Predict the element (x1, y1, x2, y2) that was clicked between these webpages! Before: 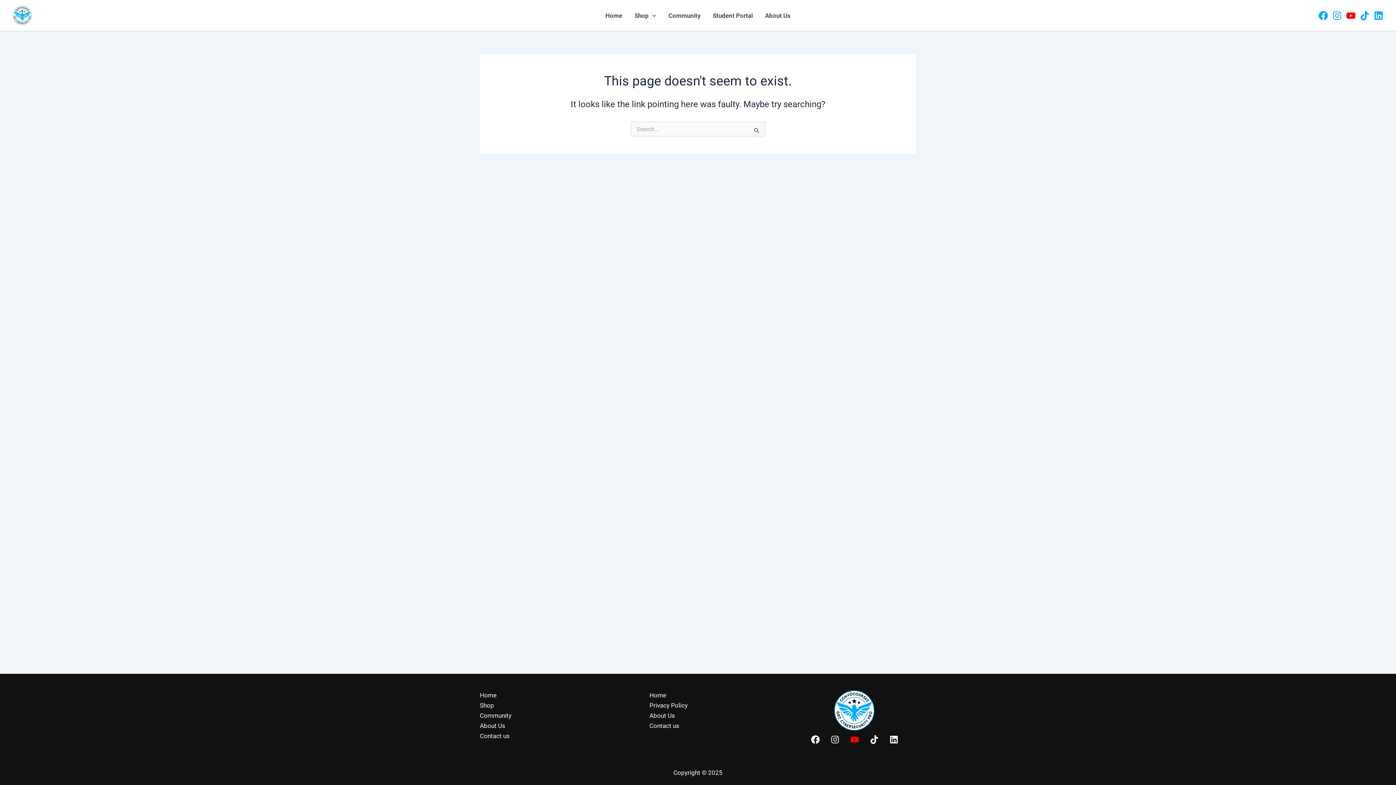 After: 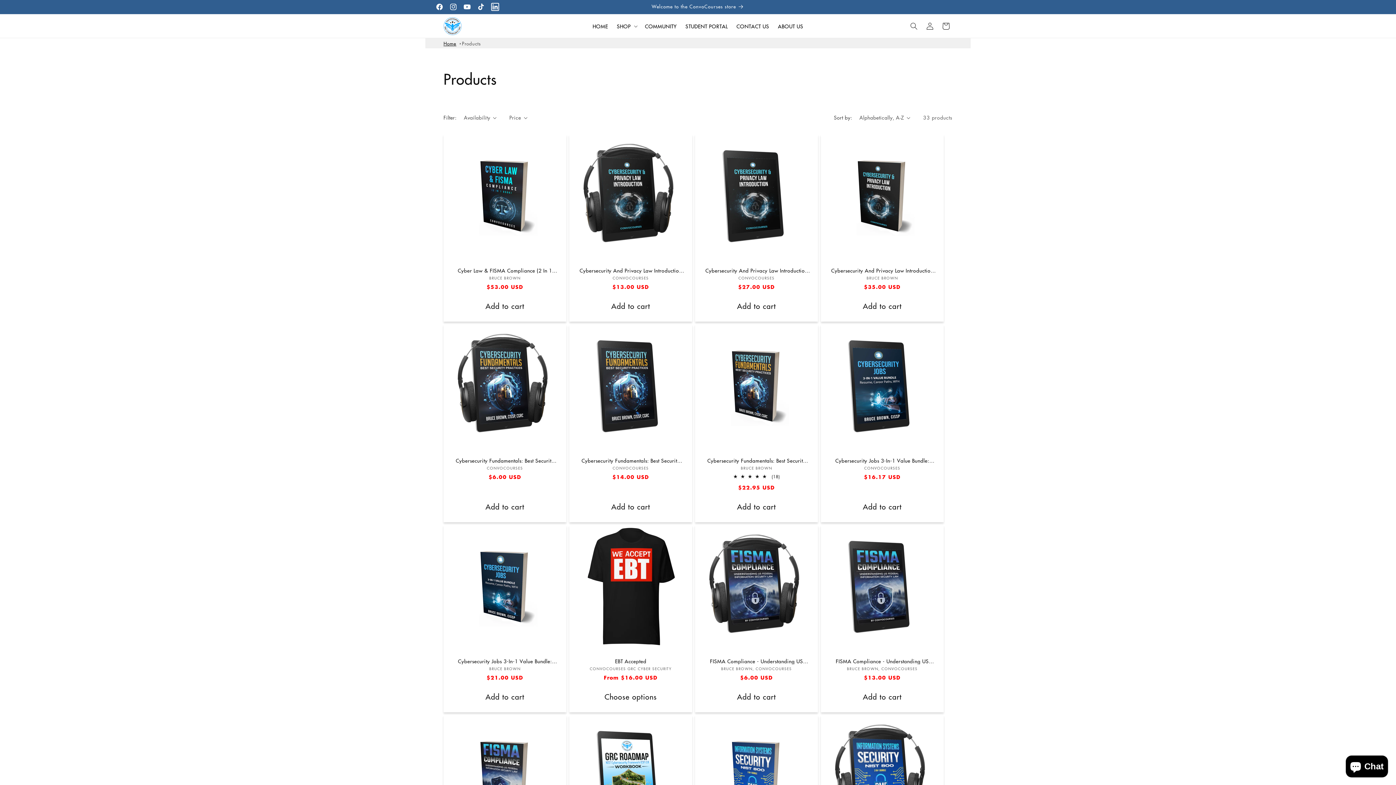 Action: bbox: (628, 10, 662, 20) label: Shop